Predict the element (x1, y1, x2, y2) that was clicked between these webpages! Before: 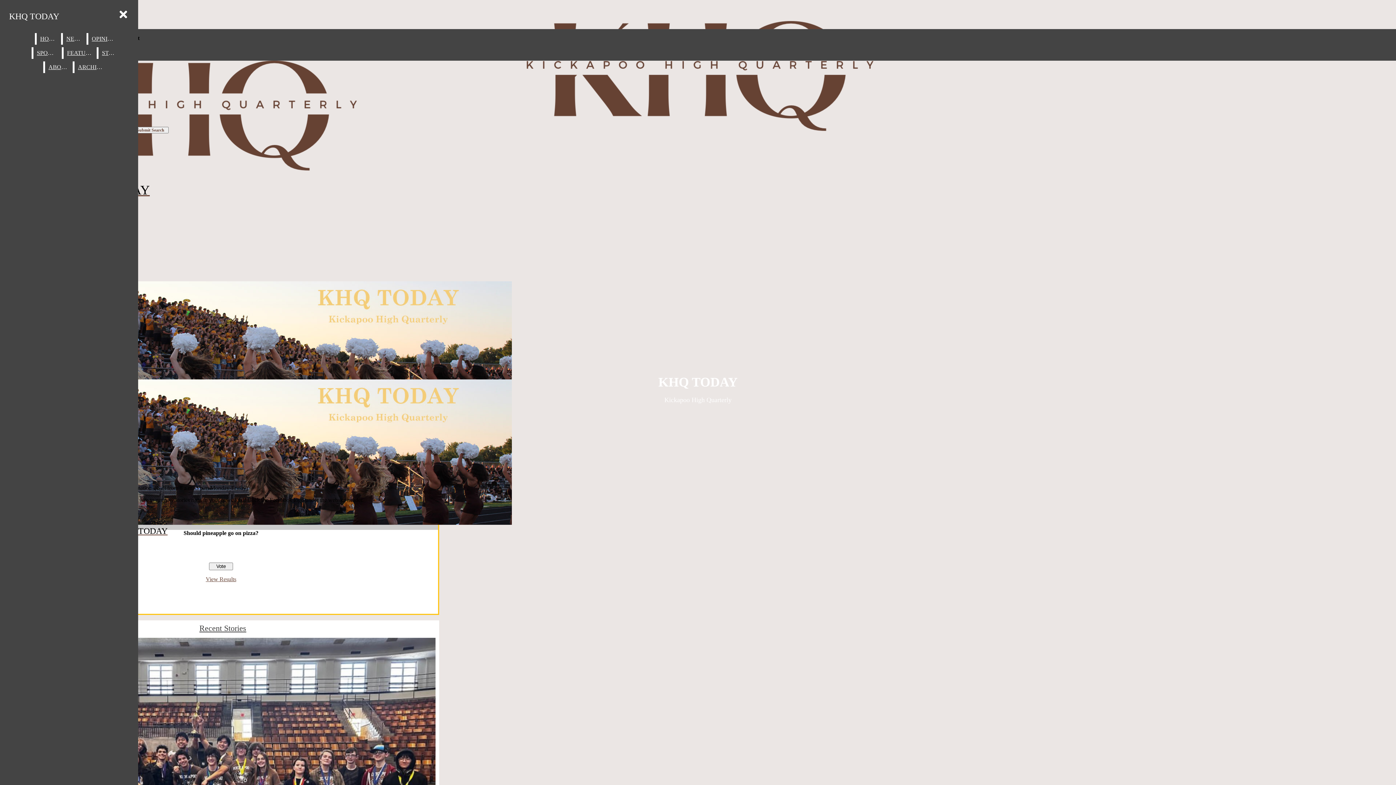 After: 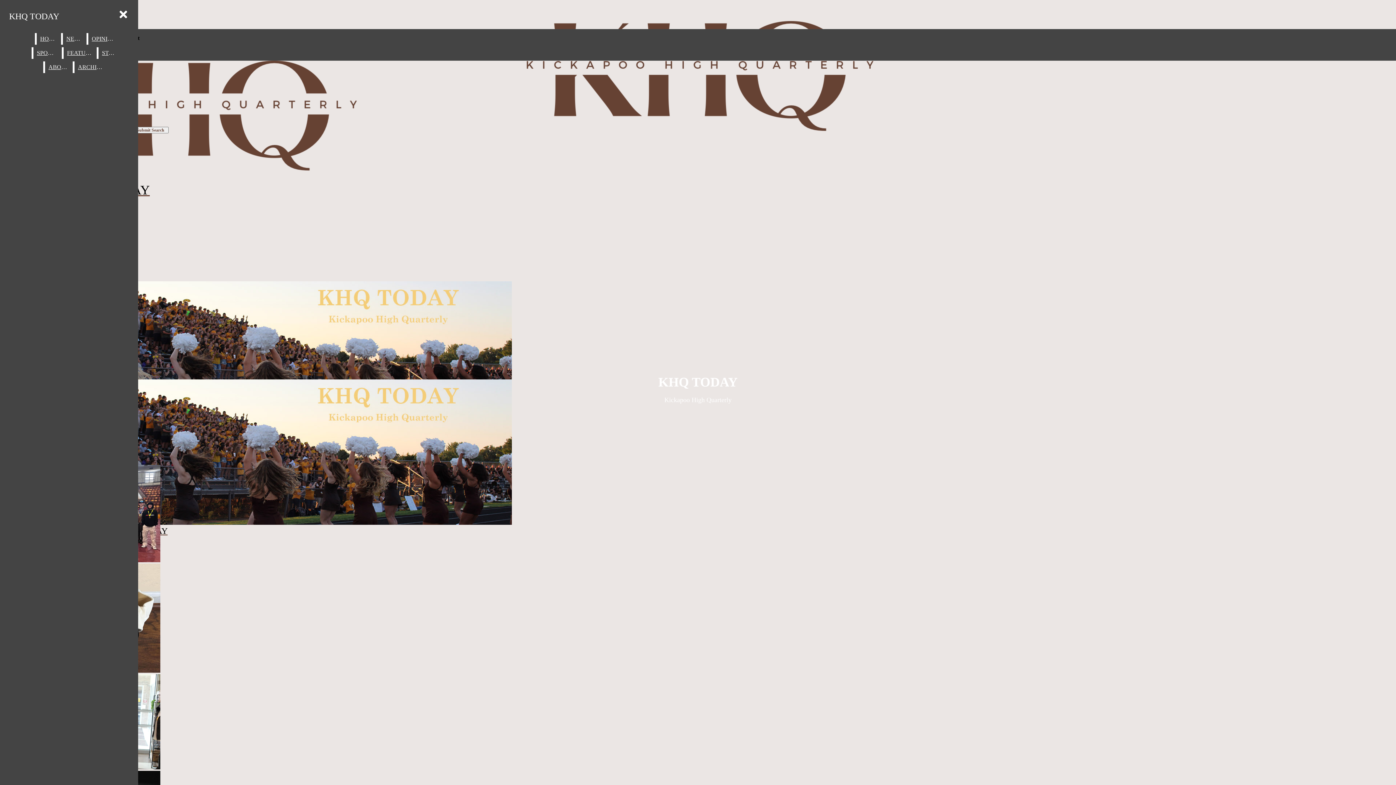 Action: bbox: (199, 623, 246, 633) label: Recent Stories